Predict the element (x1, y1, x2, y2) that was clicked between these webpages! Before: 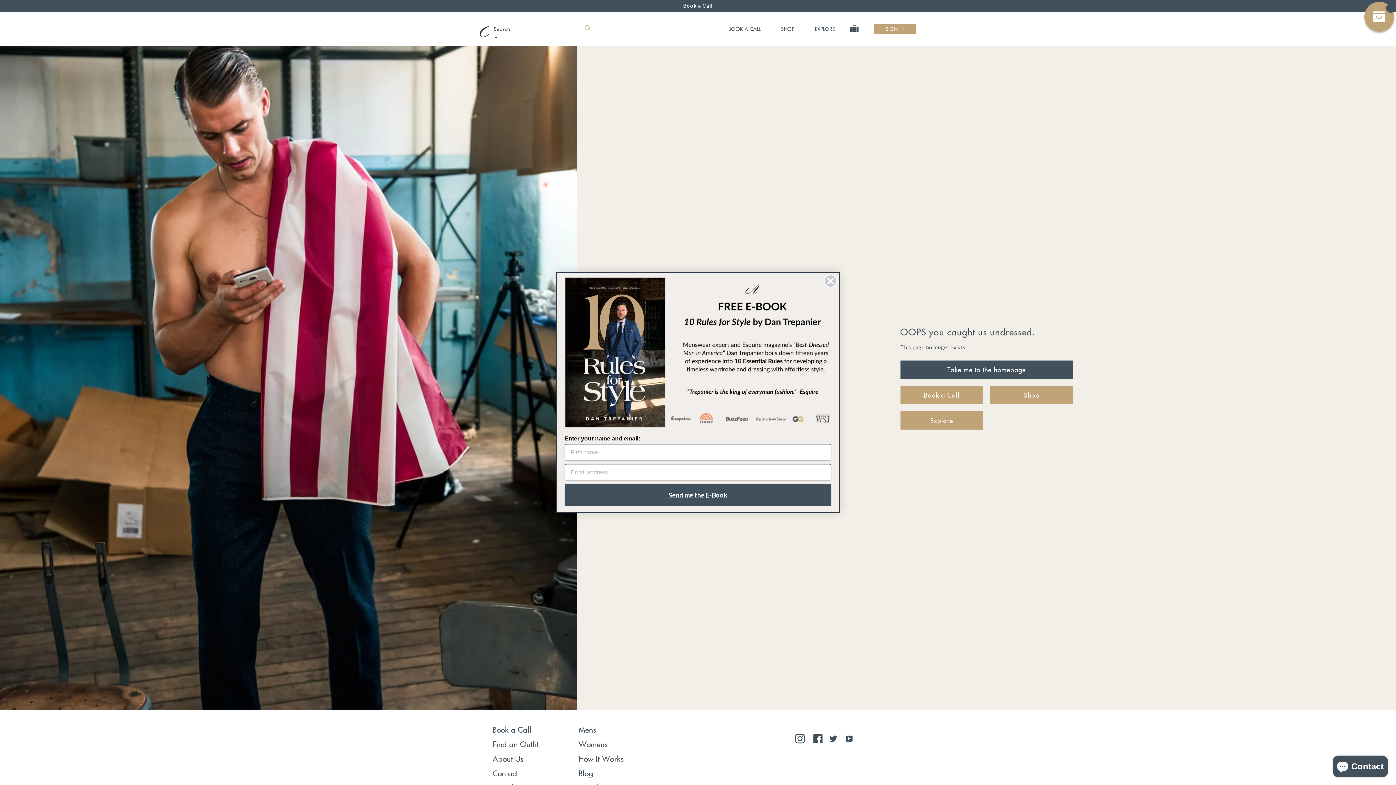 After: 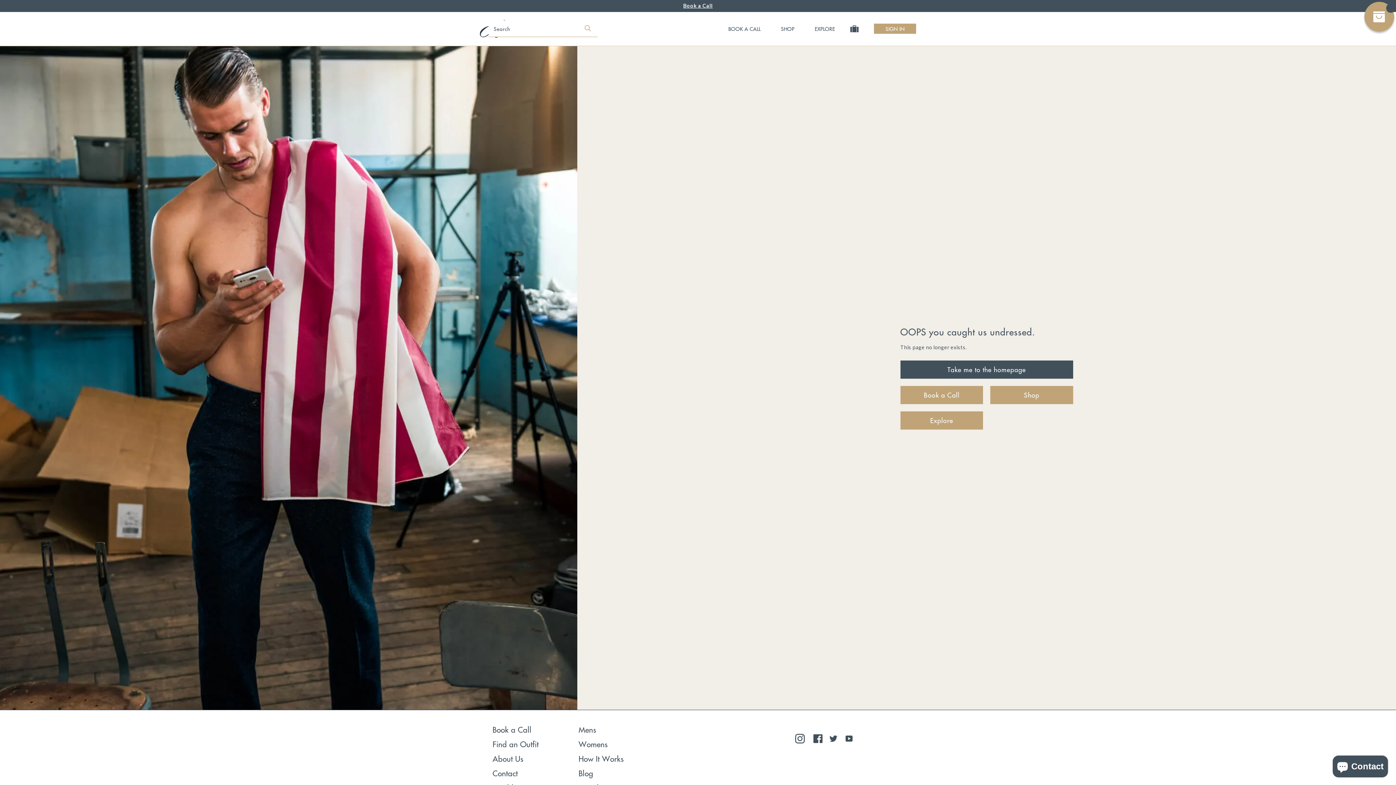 Action: label: Close dialog bbox: (824, 274, 837, 287)